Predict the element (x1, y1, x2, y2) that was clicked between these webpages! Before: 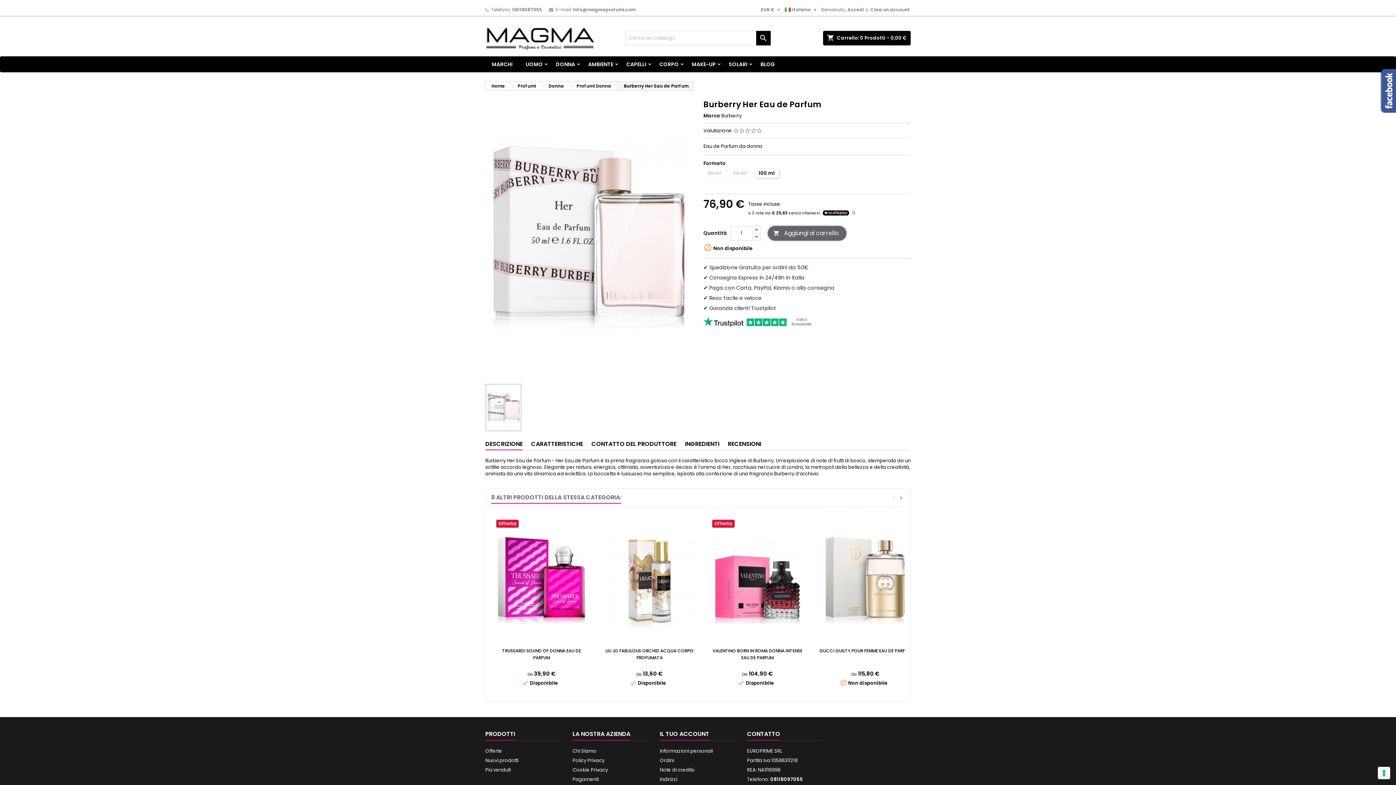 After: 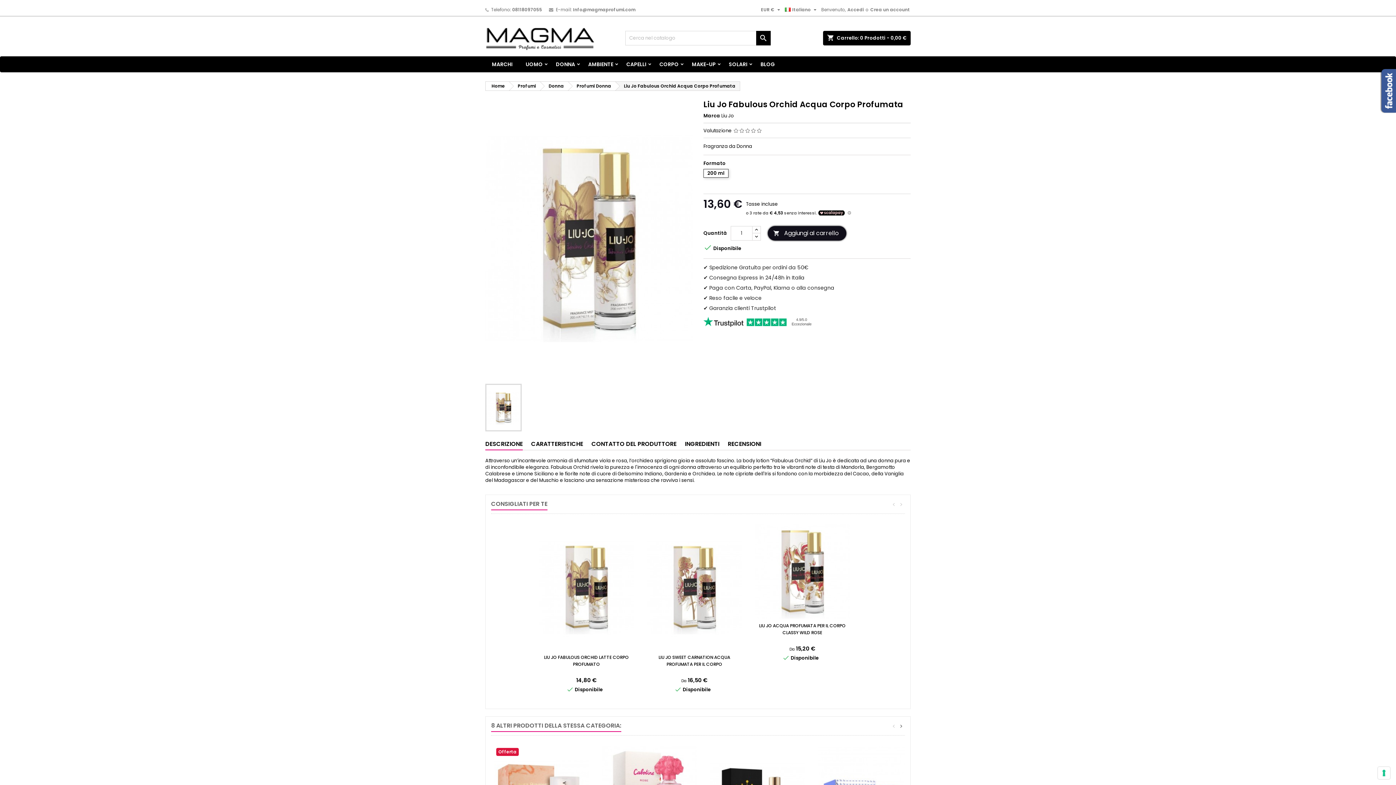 Action: bbox: (602, 518, 696, 643)